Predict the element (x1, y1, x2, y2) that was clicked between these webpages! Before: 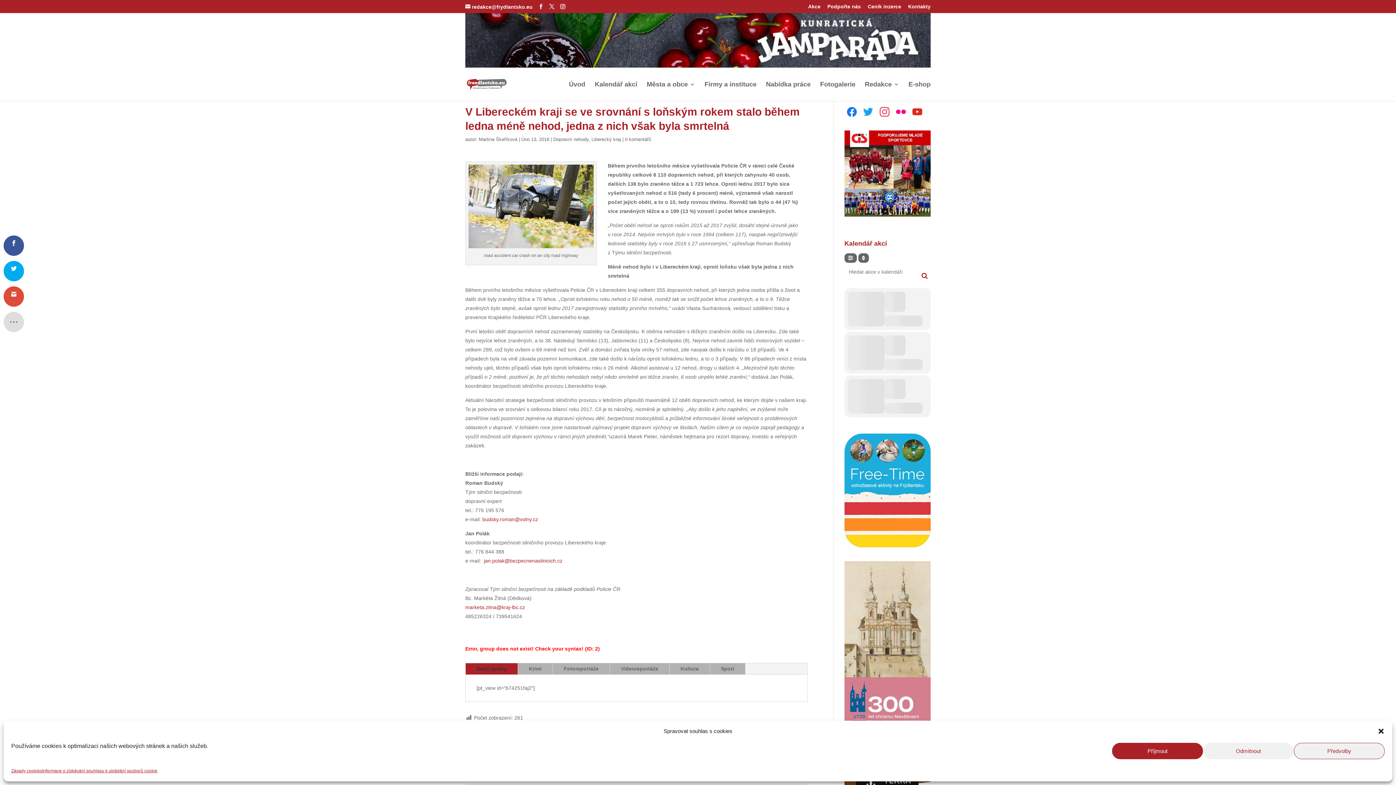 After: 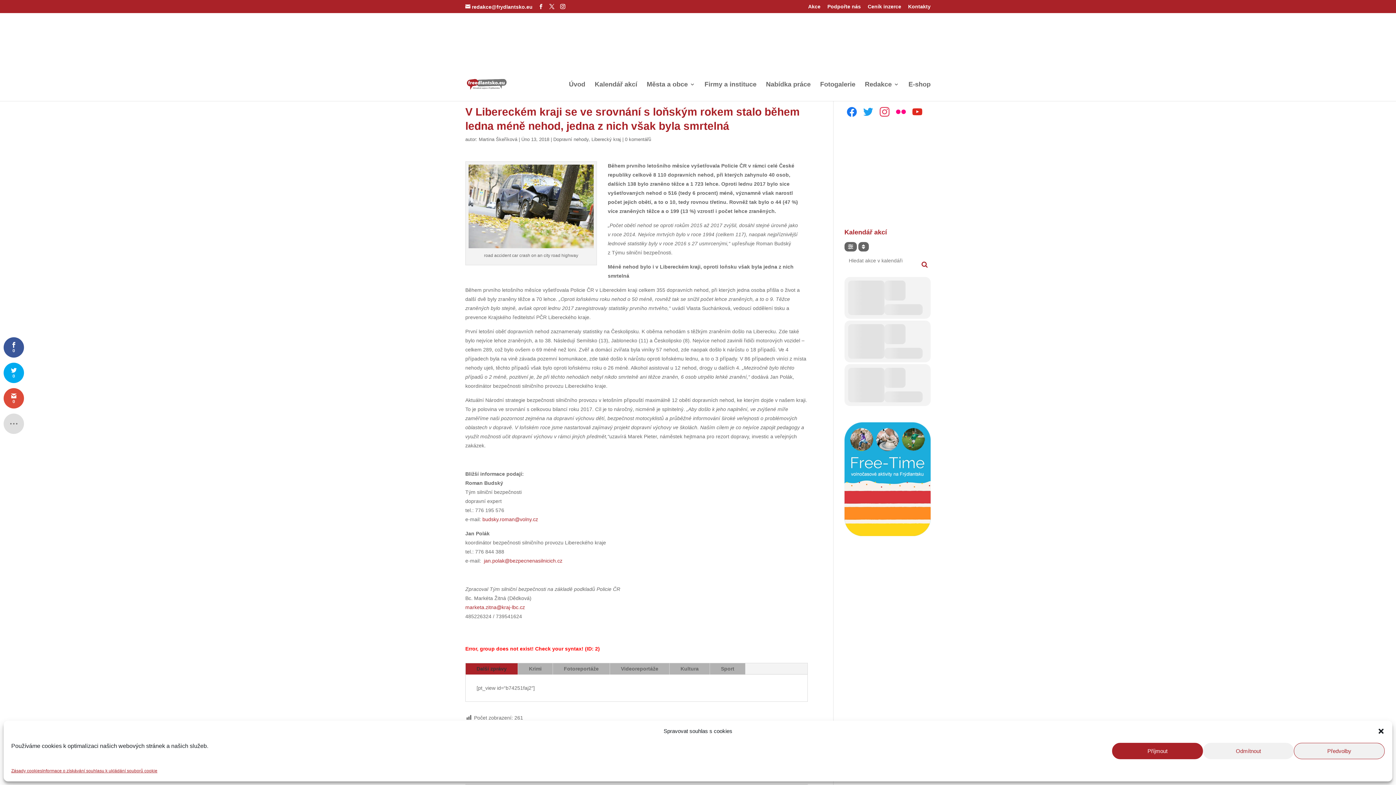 Action: bbox: (465, 604, 525, 610) label: marketa.zitna@kraj-lbc.cz